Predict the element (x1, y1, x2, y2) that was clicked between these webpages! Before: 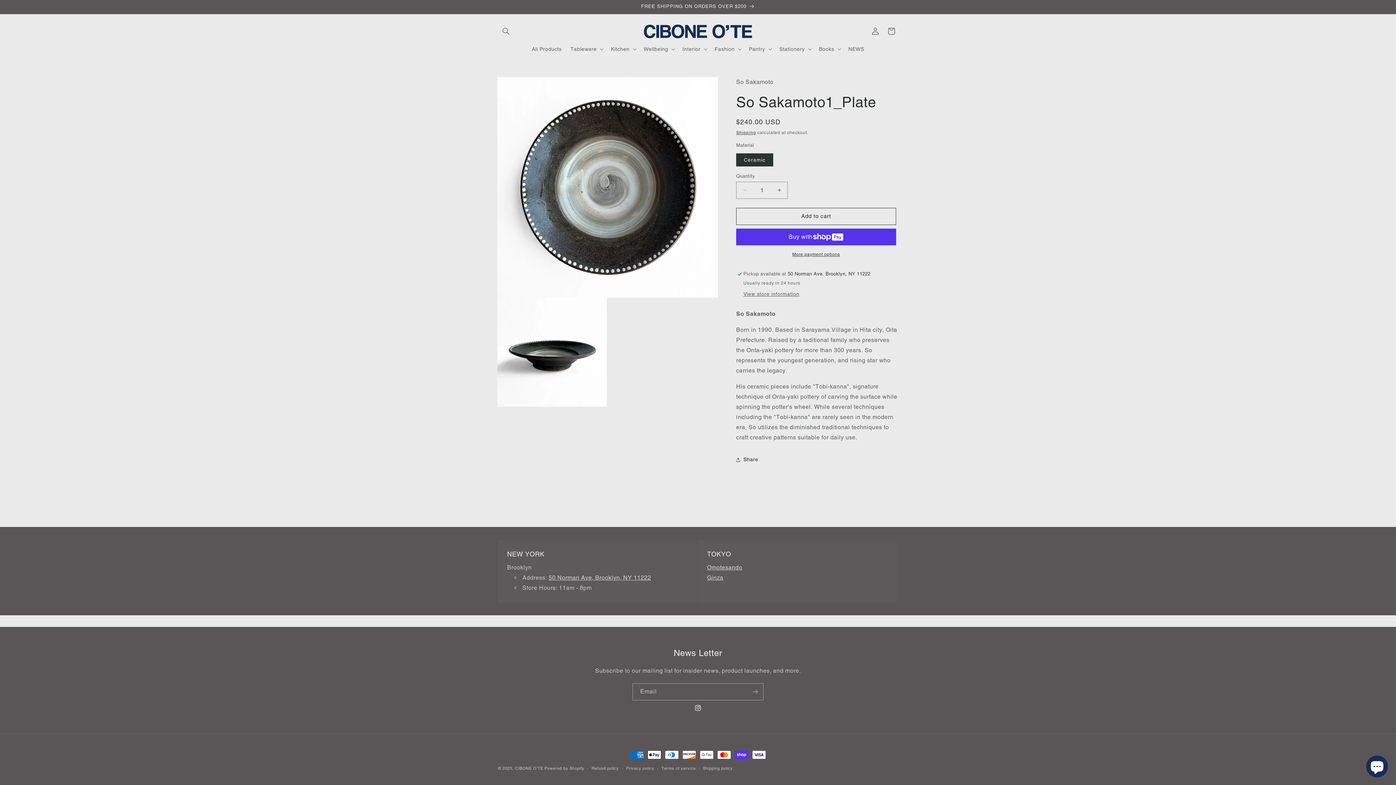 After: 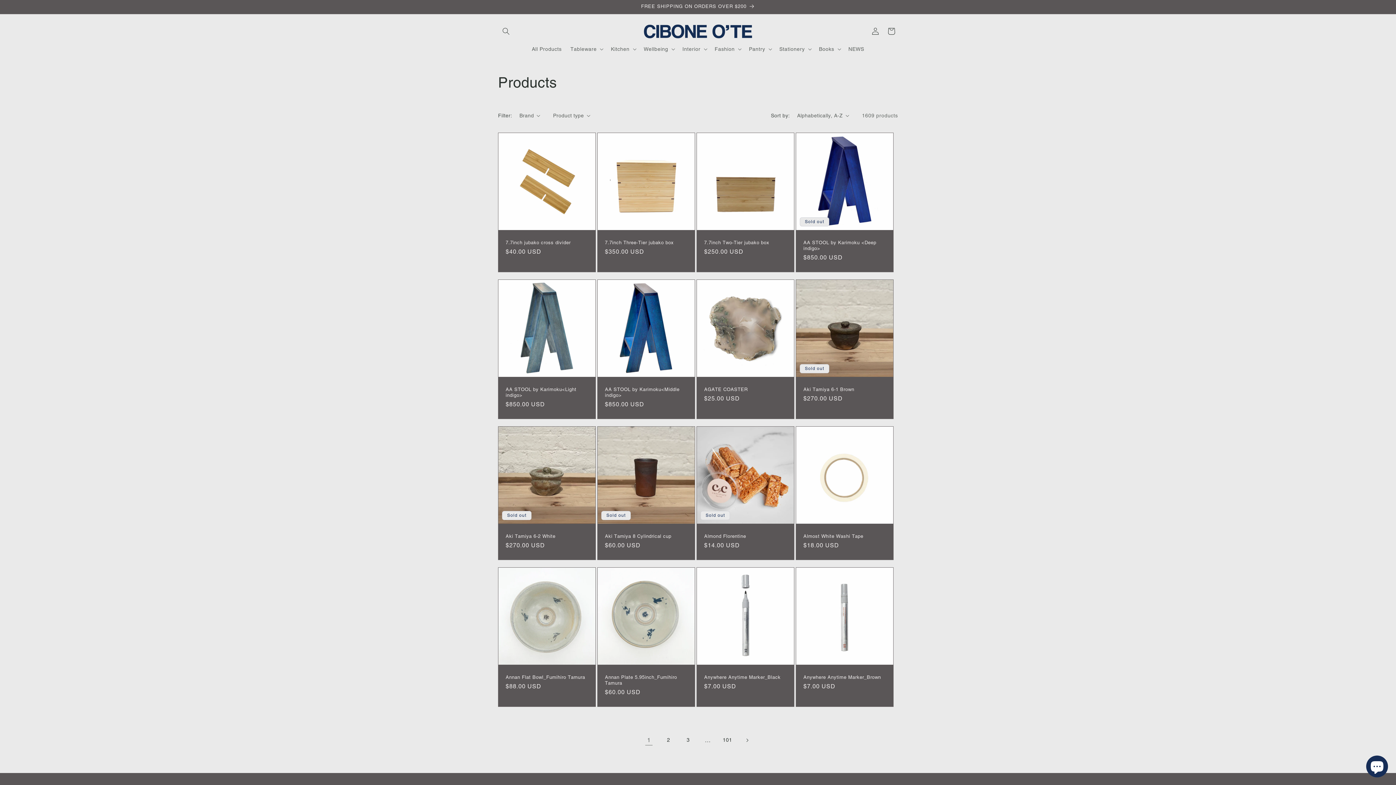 Action: label: FREE SHIPPING ON ORDERS OVER $200 bbox: (491, 0, 904, 13)